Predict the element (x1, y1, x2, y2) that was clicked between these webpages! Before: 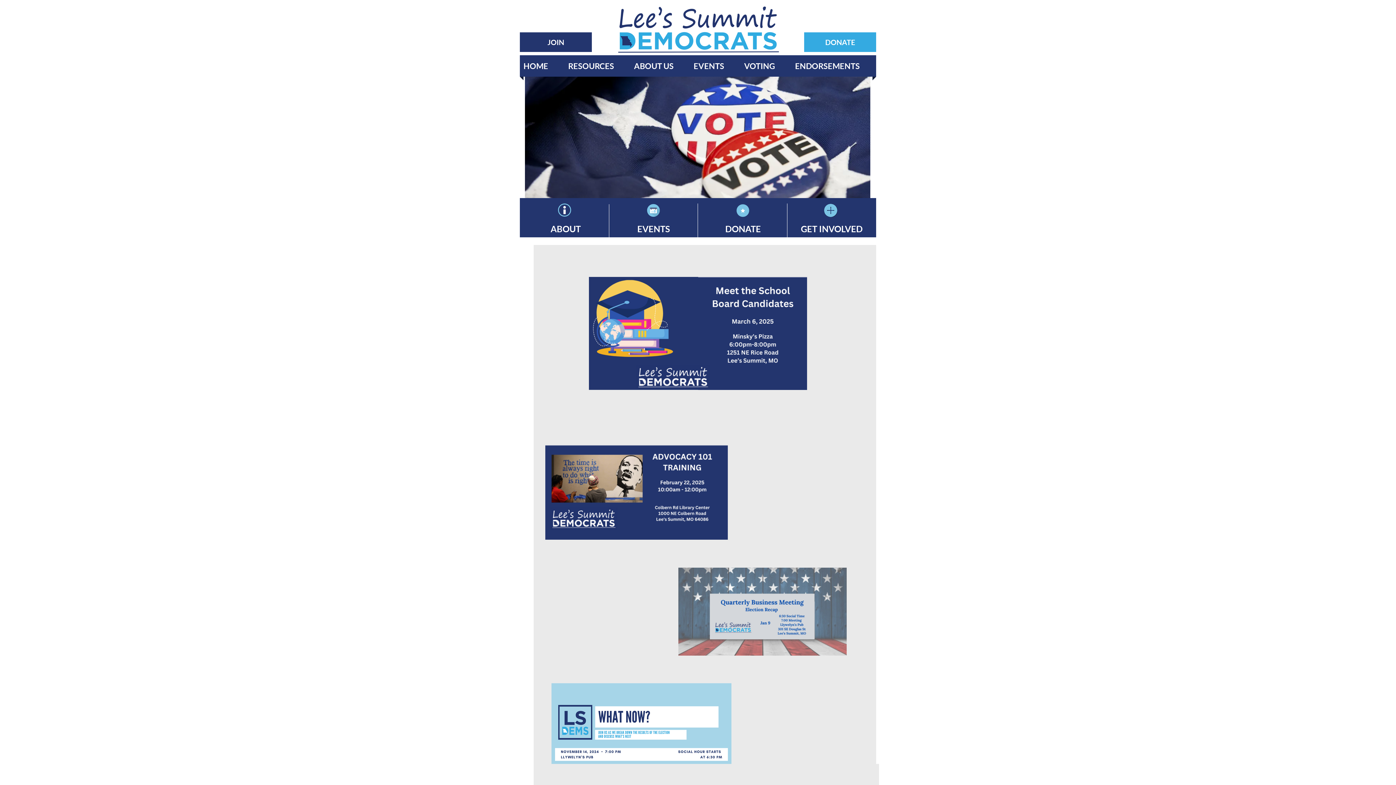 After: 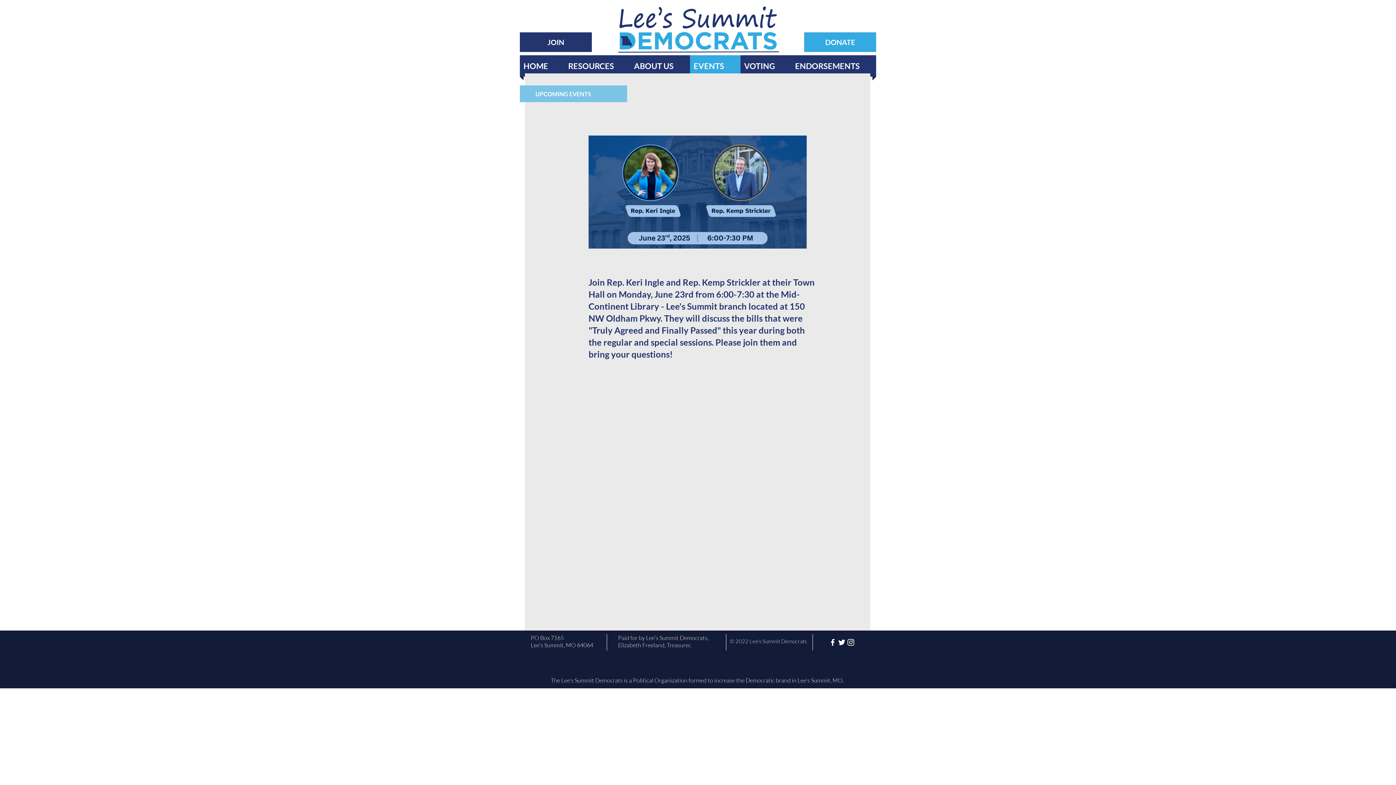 Action: bbox: (690, 55, 740, 76) label: EVENTS